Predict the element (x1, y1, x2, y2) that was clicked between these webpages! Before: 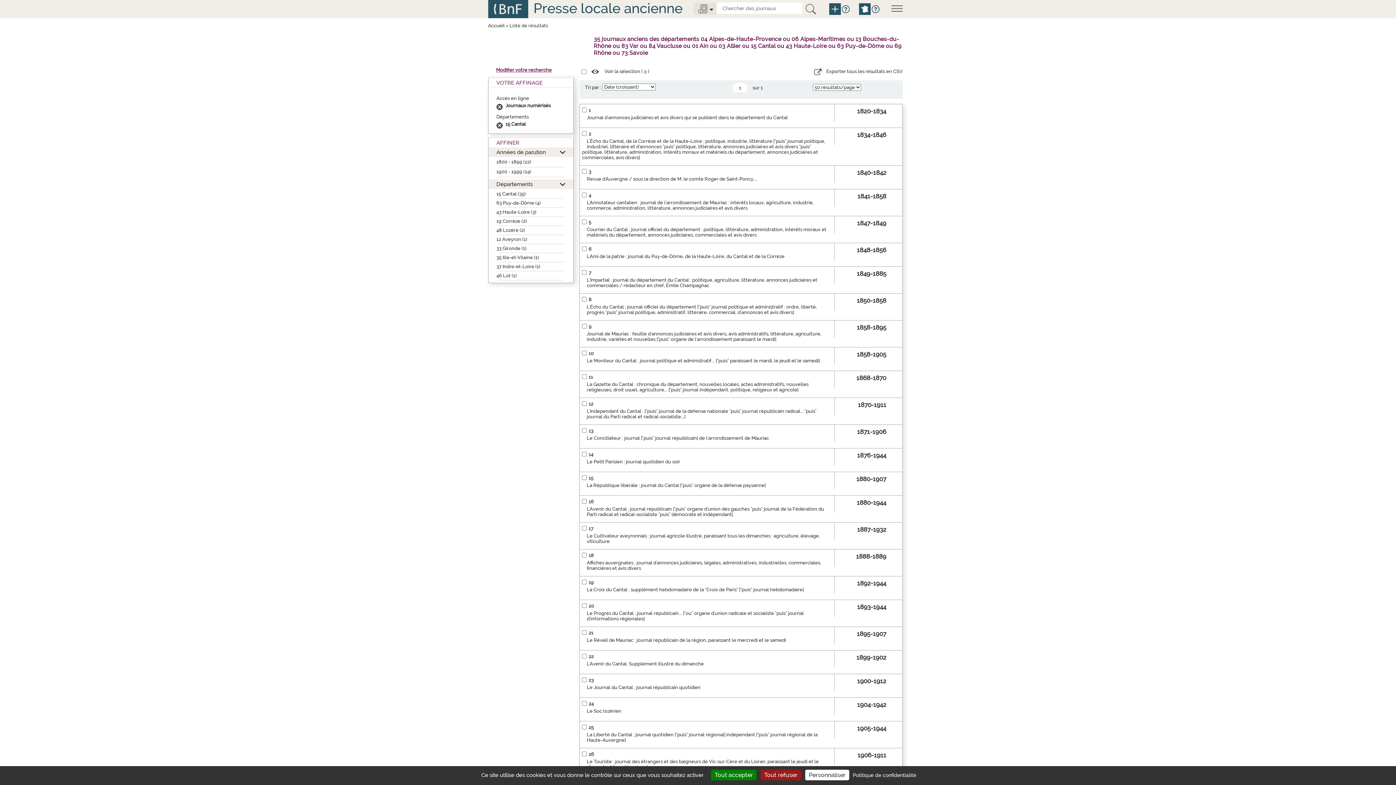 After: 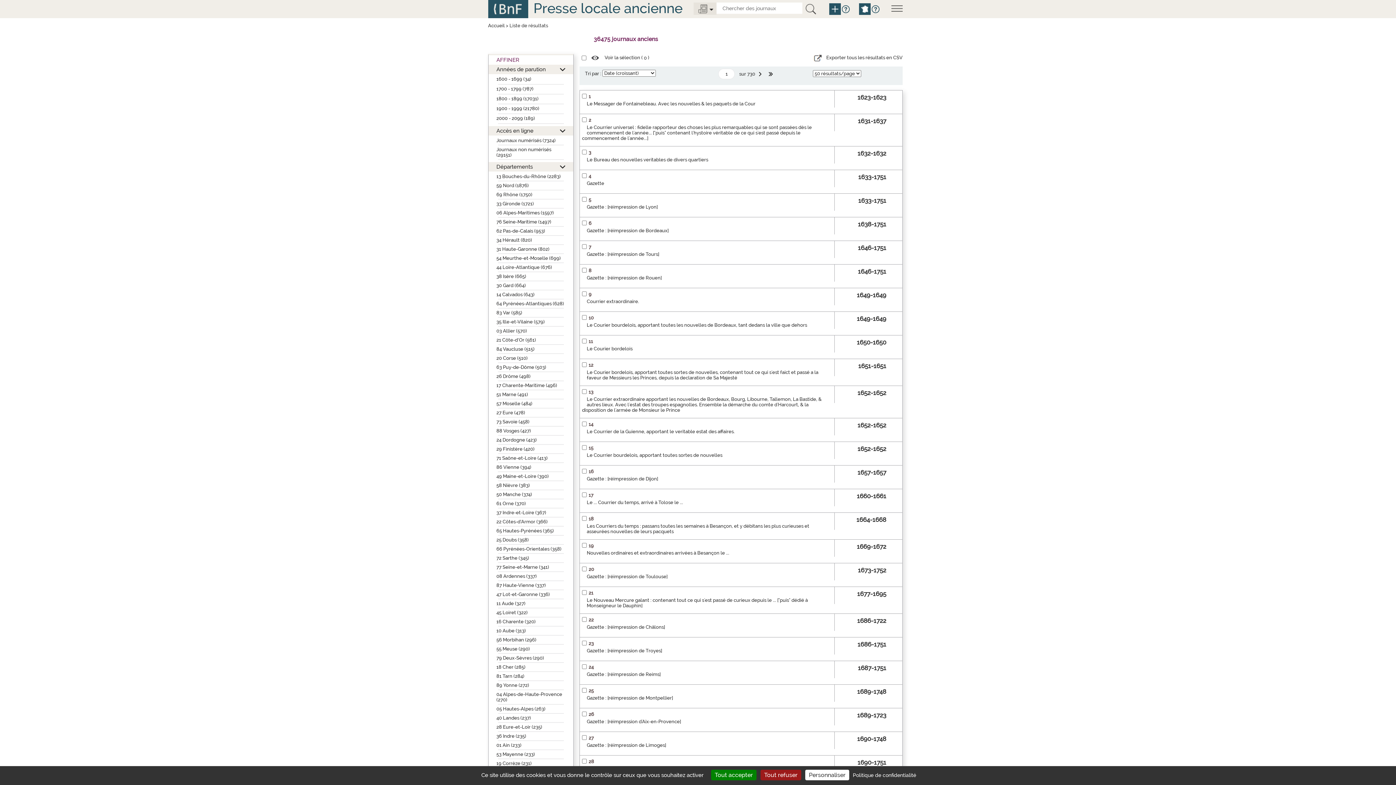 Action: bbox: (803, 3, 818, 14)